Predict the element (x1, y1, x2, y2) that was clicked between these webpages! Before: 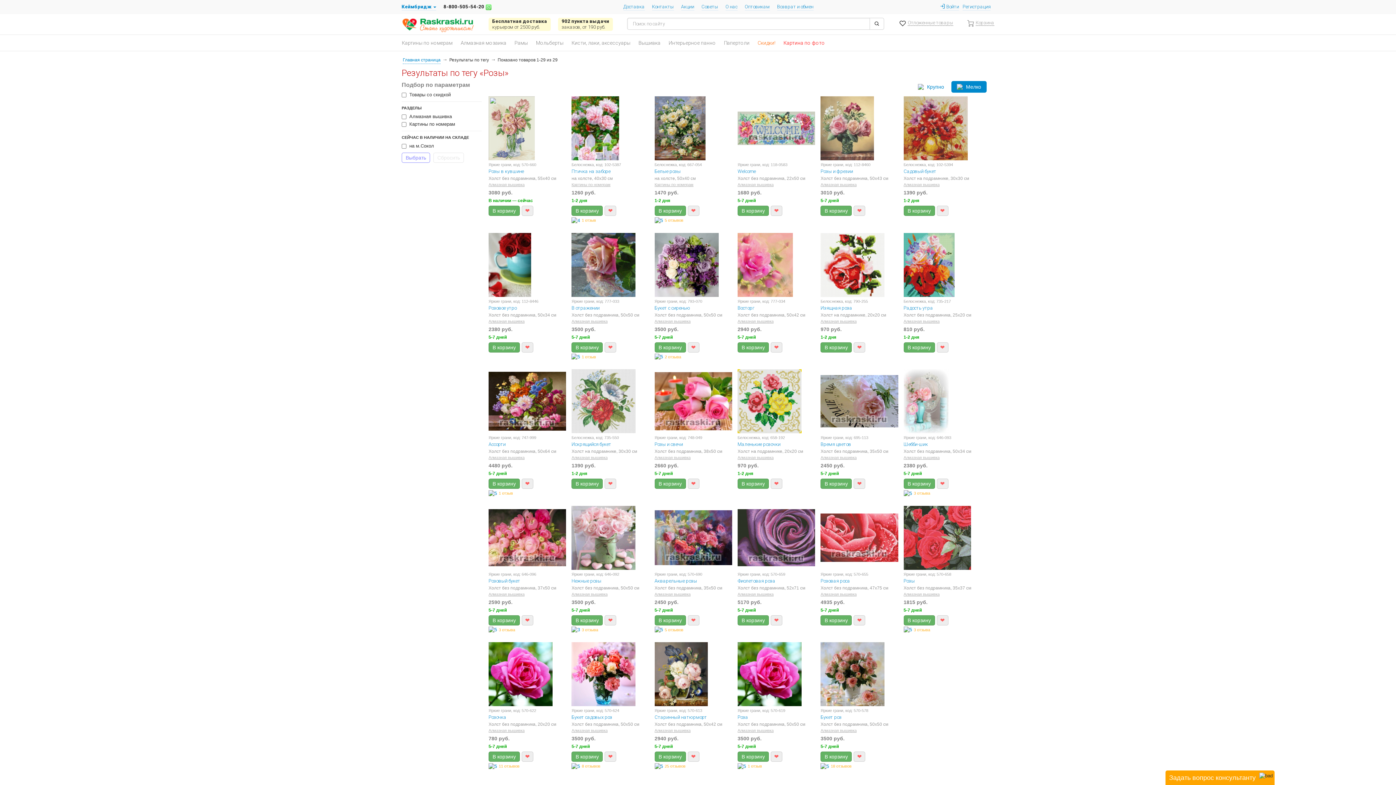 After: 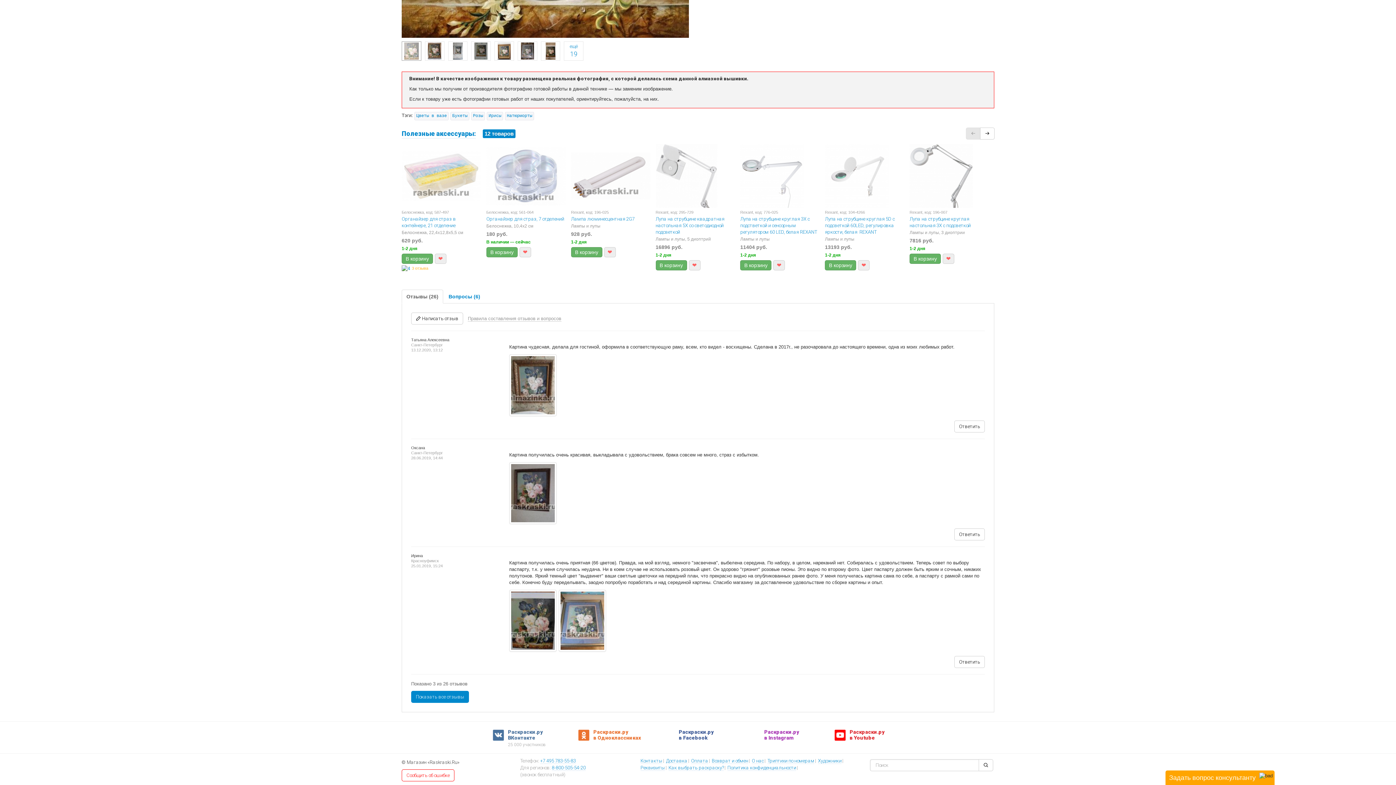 Action: bbox: (654, 763, 663, 769)